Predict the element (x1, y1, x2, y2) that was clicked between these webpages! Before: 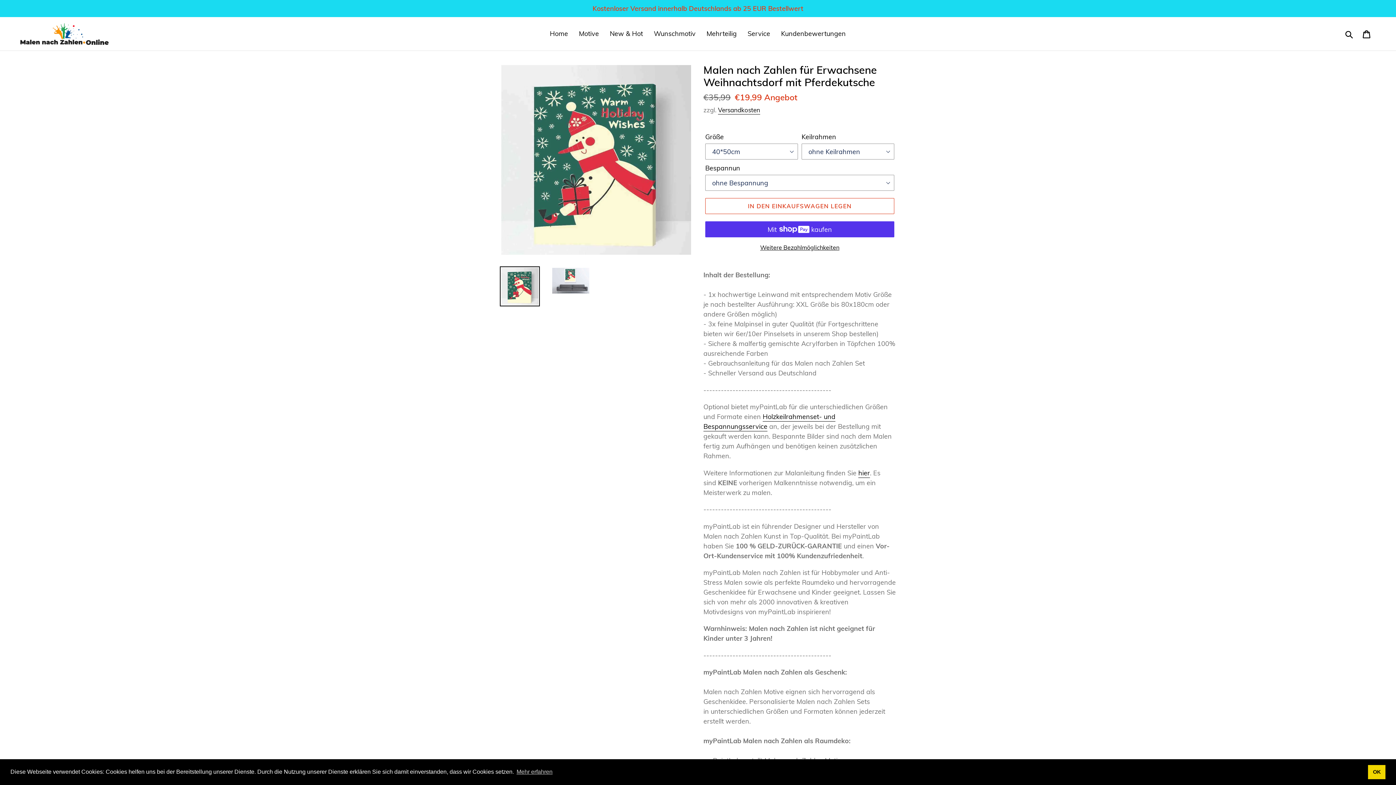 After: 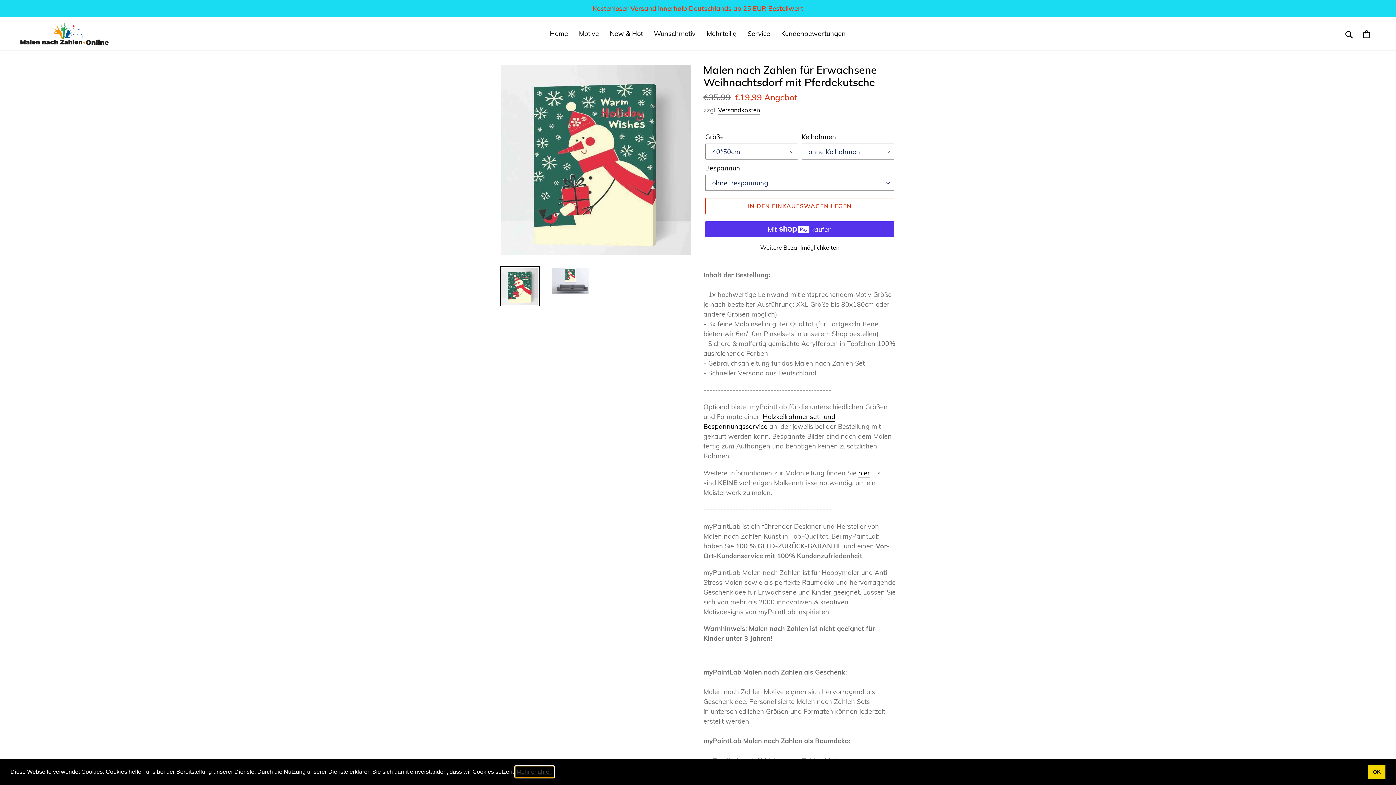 Action: bbox: (515, 766, 553, 777) label: learn more about cookies